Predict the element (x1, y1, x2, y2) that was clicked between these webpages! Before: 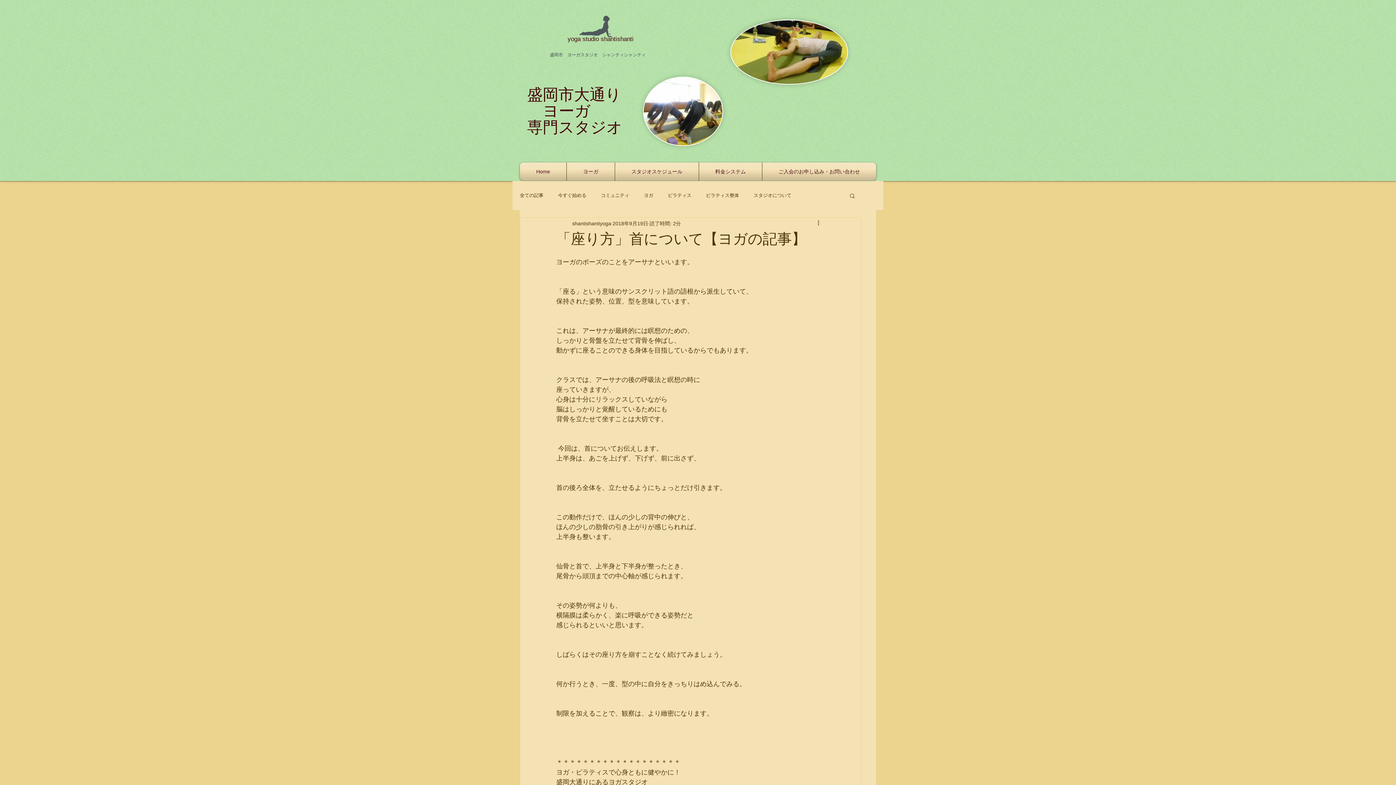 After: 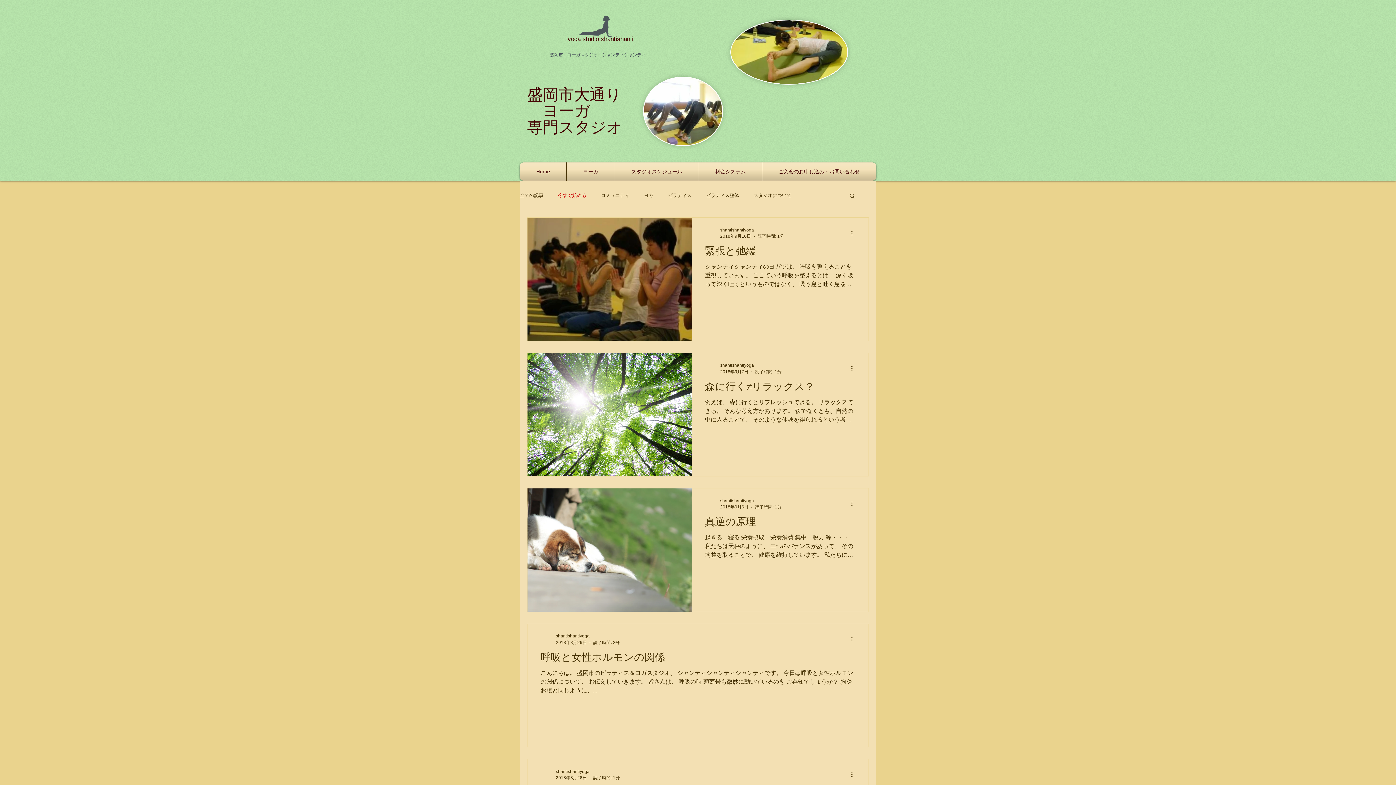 Action: bbox: (558, 192, 586, 198) label: 今すぐ始める